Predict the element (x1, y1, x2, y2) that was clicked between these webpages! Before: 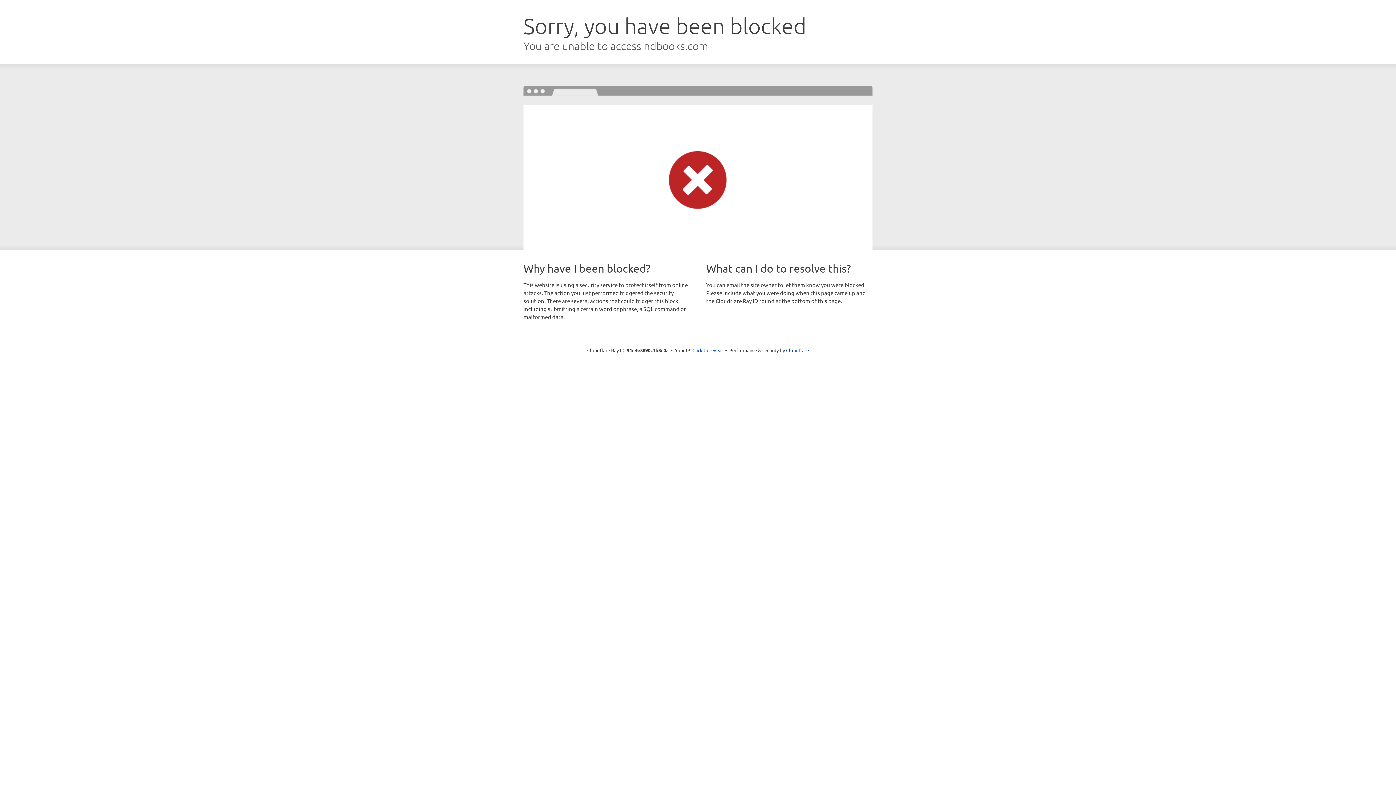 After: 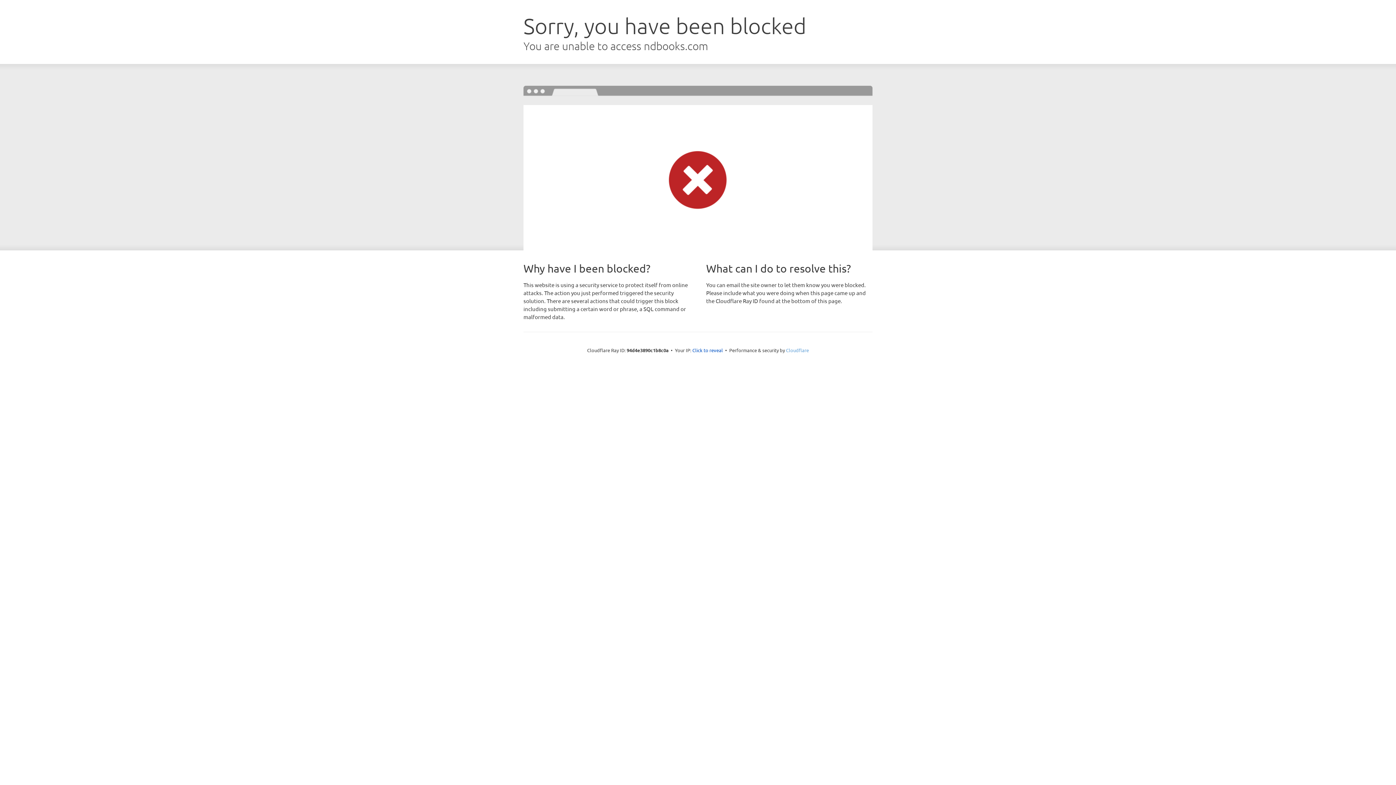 Action: label: Cloudflare bbox: (786, 347, 809, 353)